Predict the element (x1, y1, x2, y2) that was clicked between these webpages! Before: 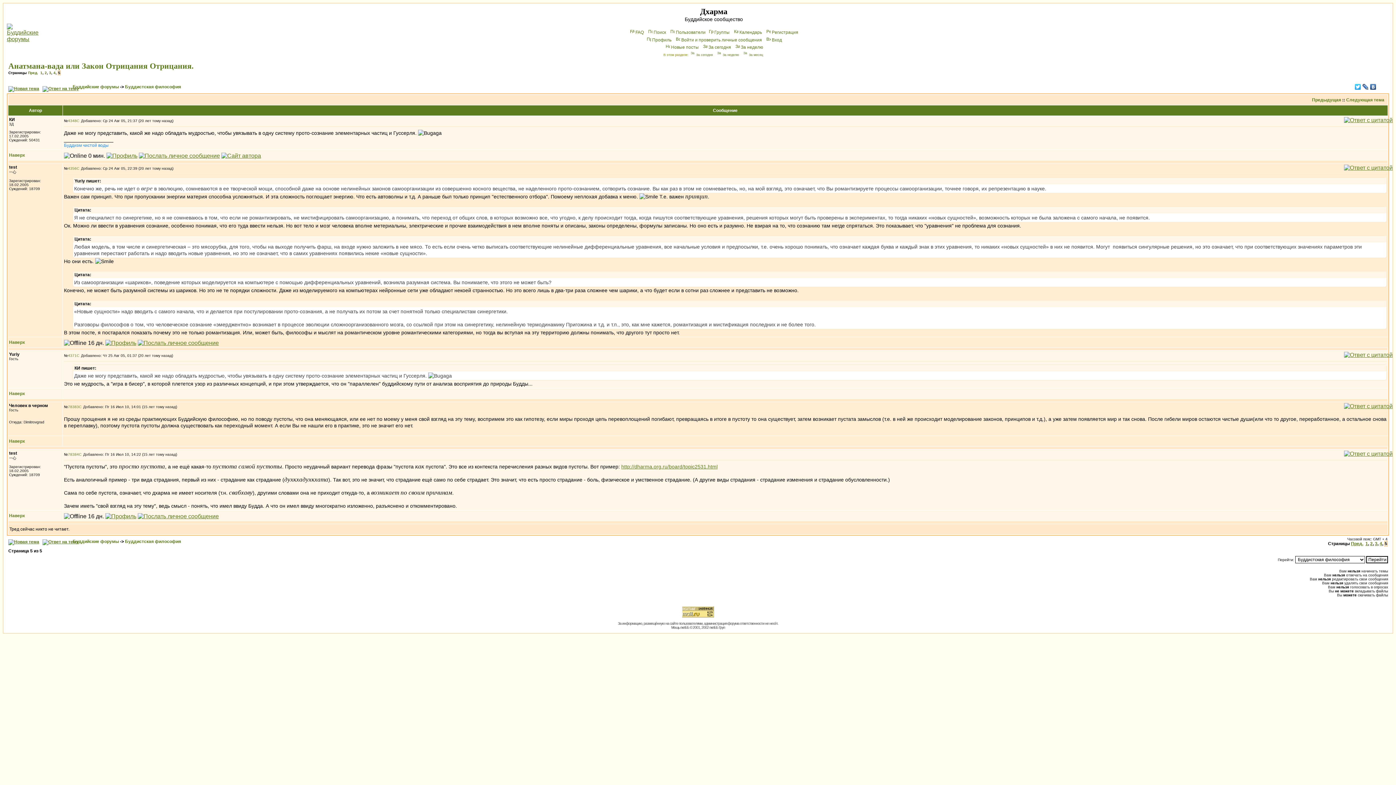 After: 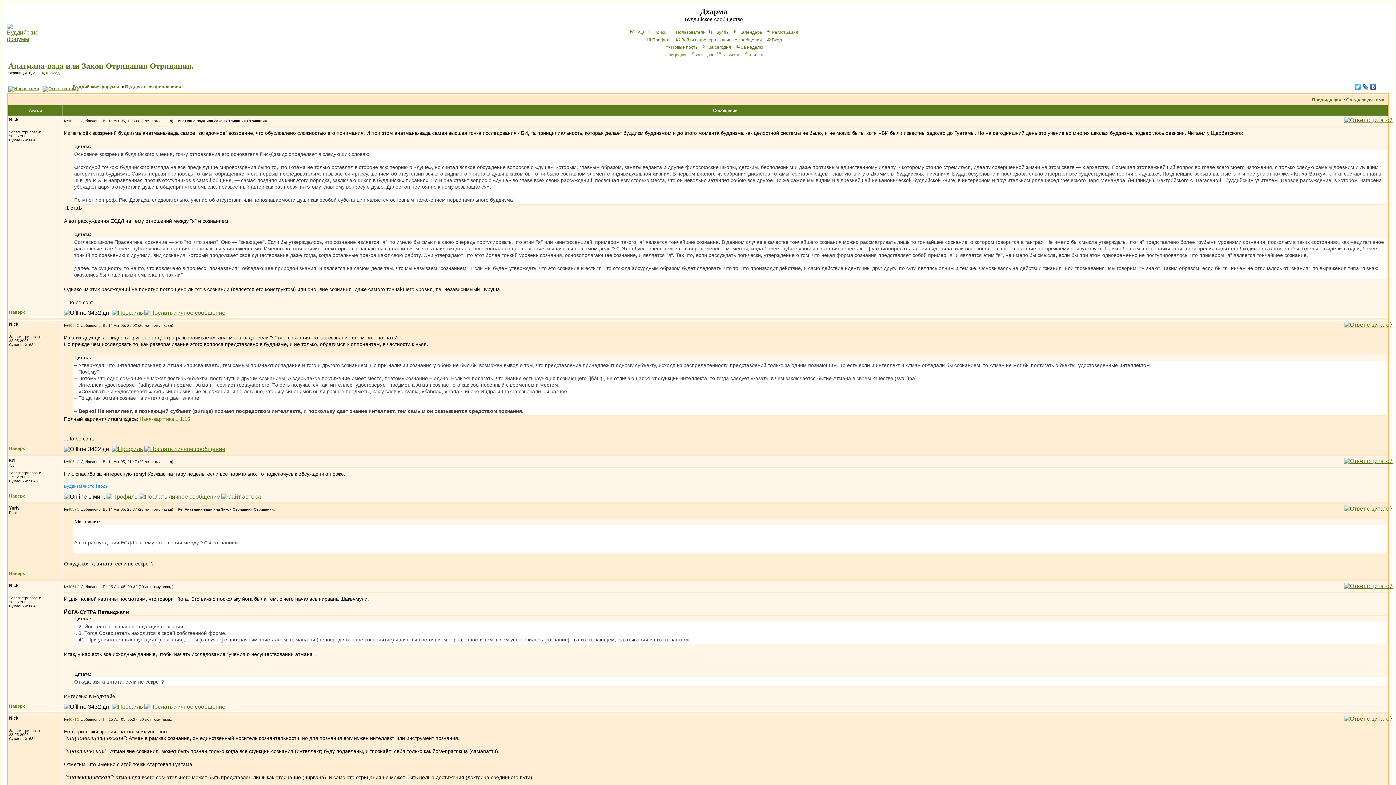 Action: bbox: (40, 70, 42, 74) label: 1